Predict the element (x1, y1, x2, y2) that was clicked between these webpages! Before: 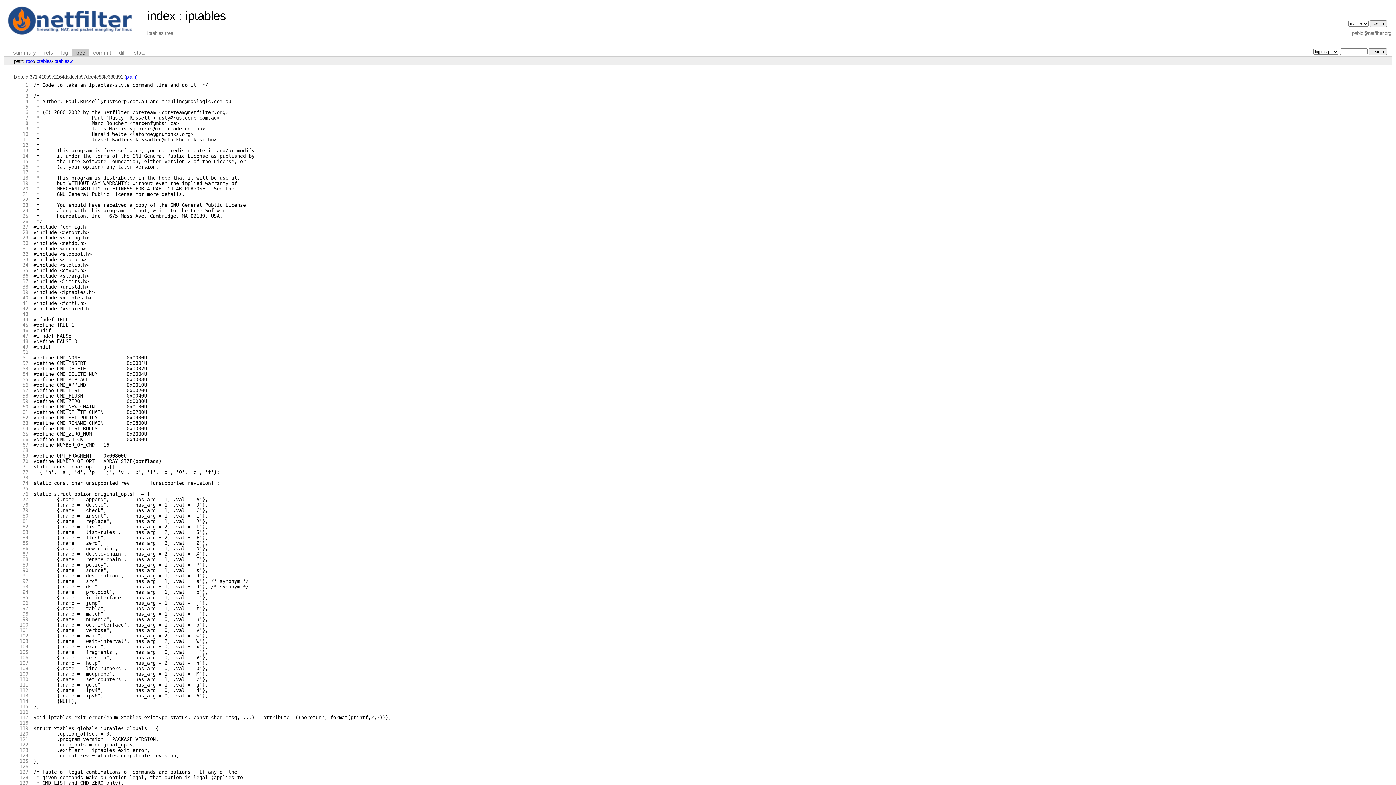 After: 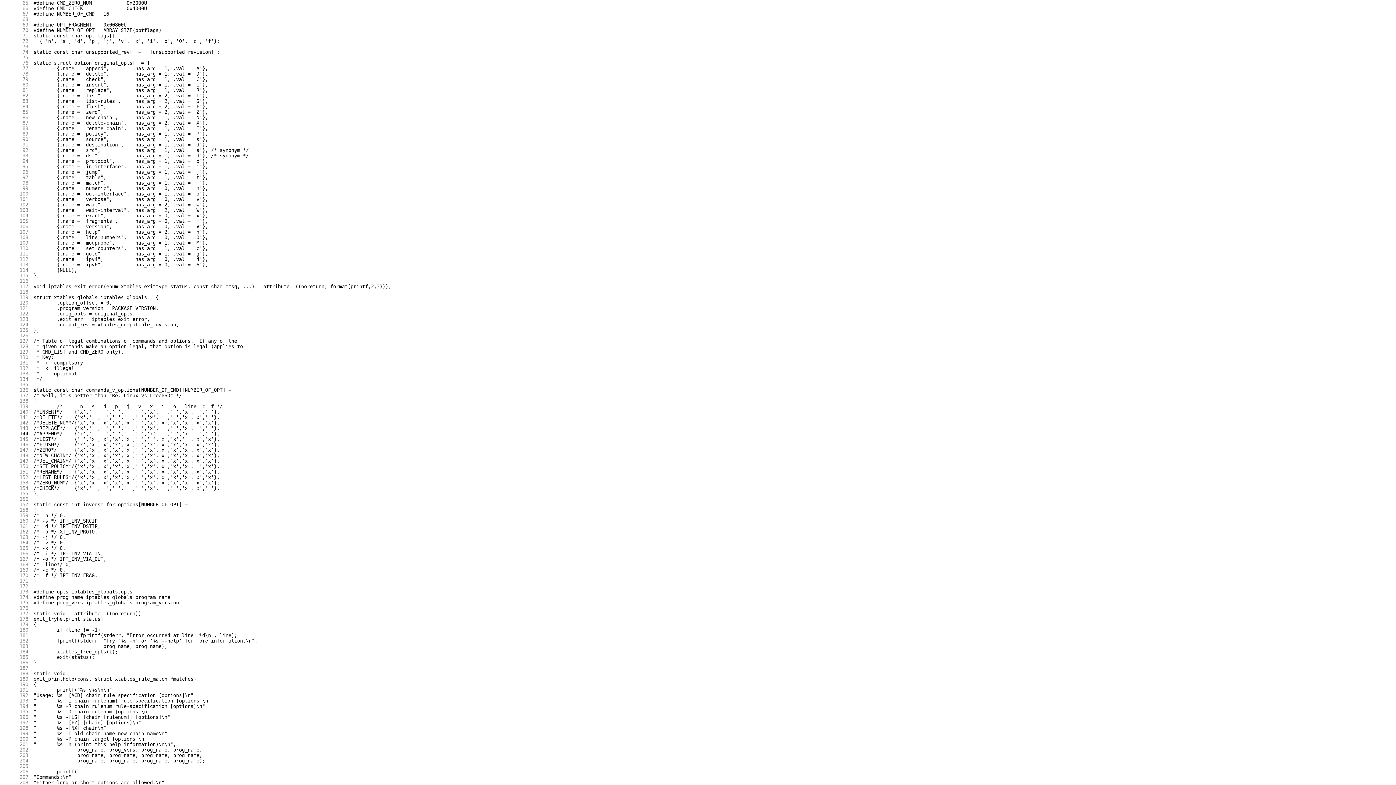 Action: bbox: (22, 431, 28, 437) label: 65